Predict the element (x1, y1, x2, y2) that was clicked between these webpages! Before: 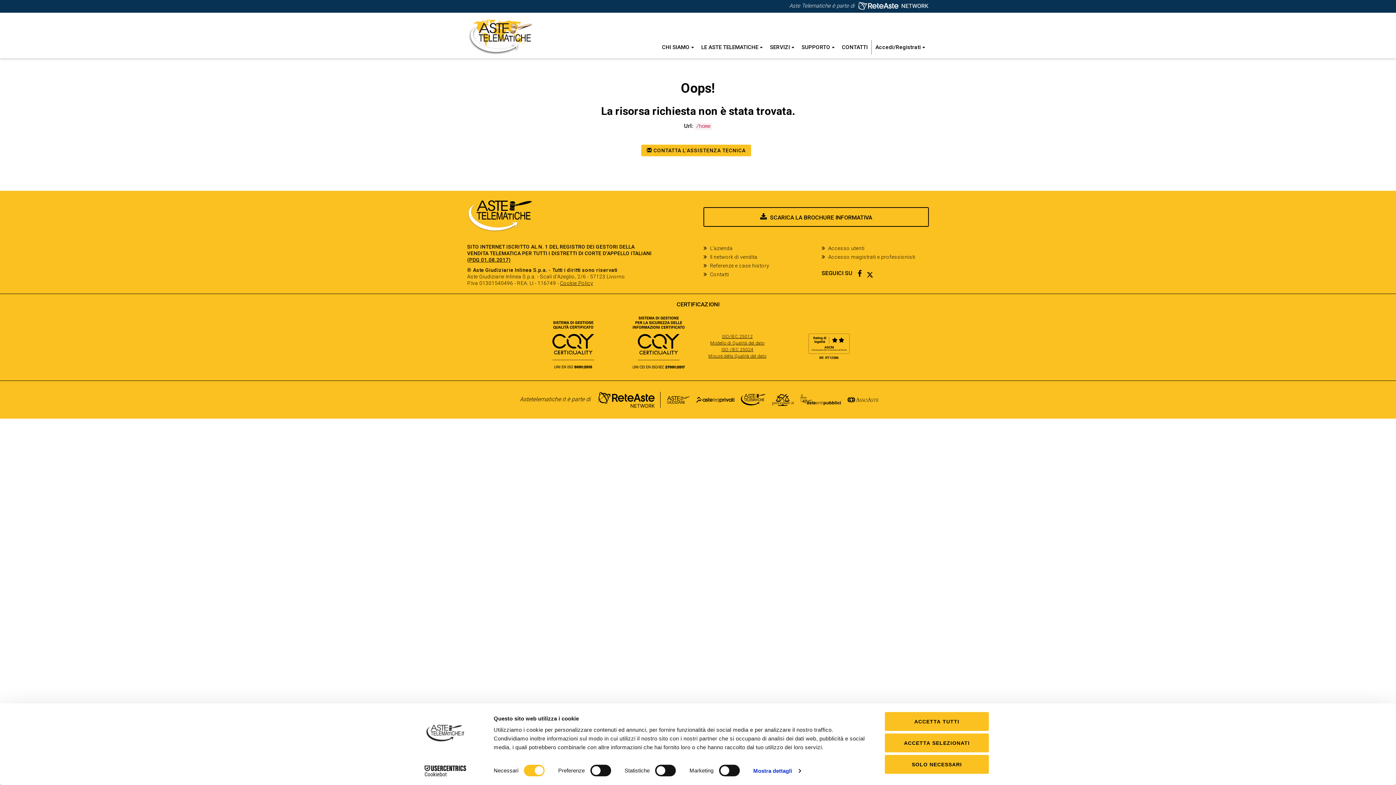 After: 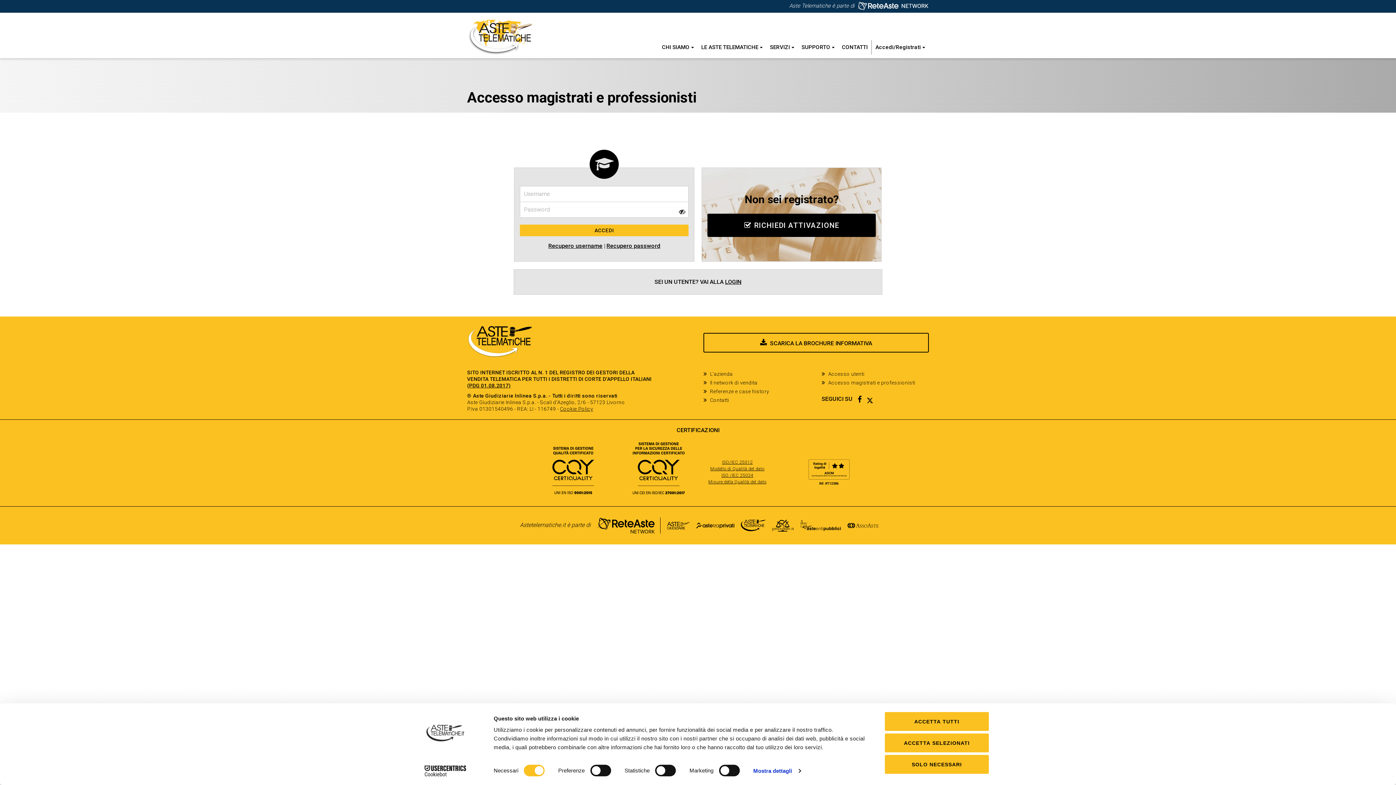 Action: bbox: (828, 252, 915, 261) label: Accesso magistrati e professionisti